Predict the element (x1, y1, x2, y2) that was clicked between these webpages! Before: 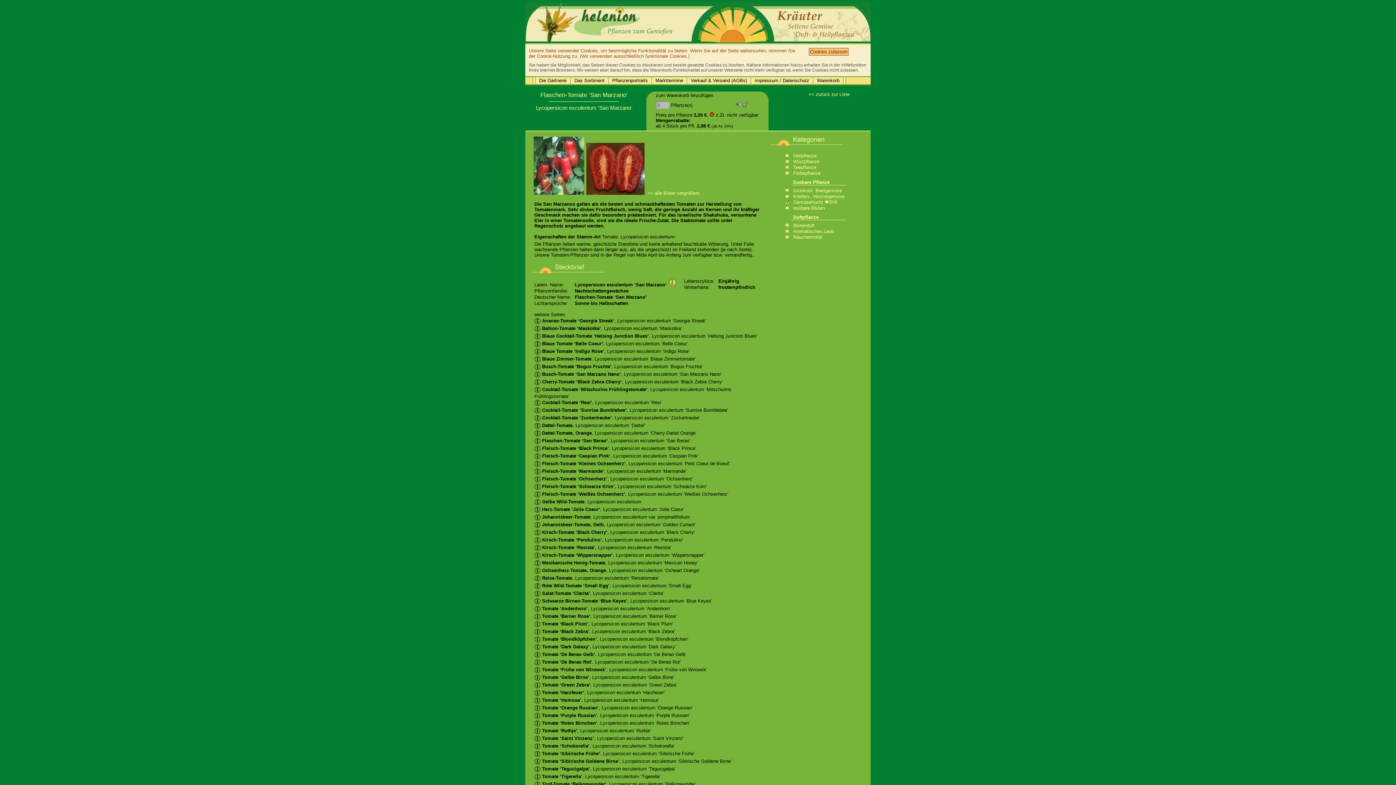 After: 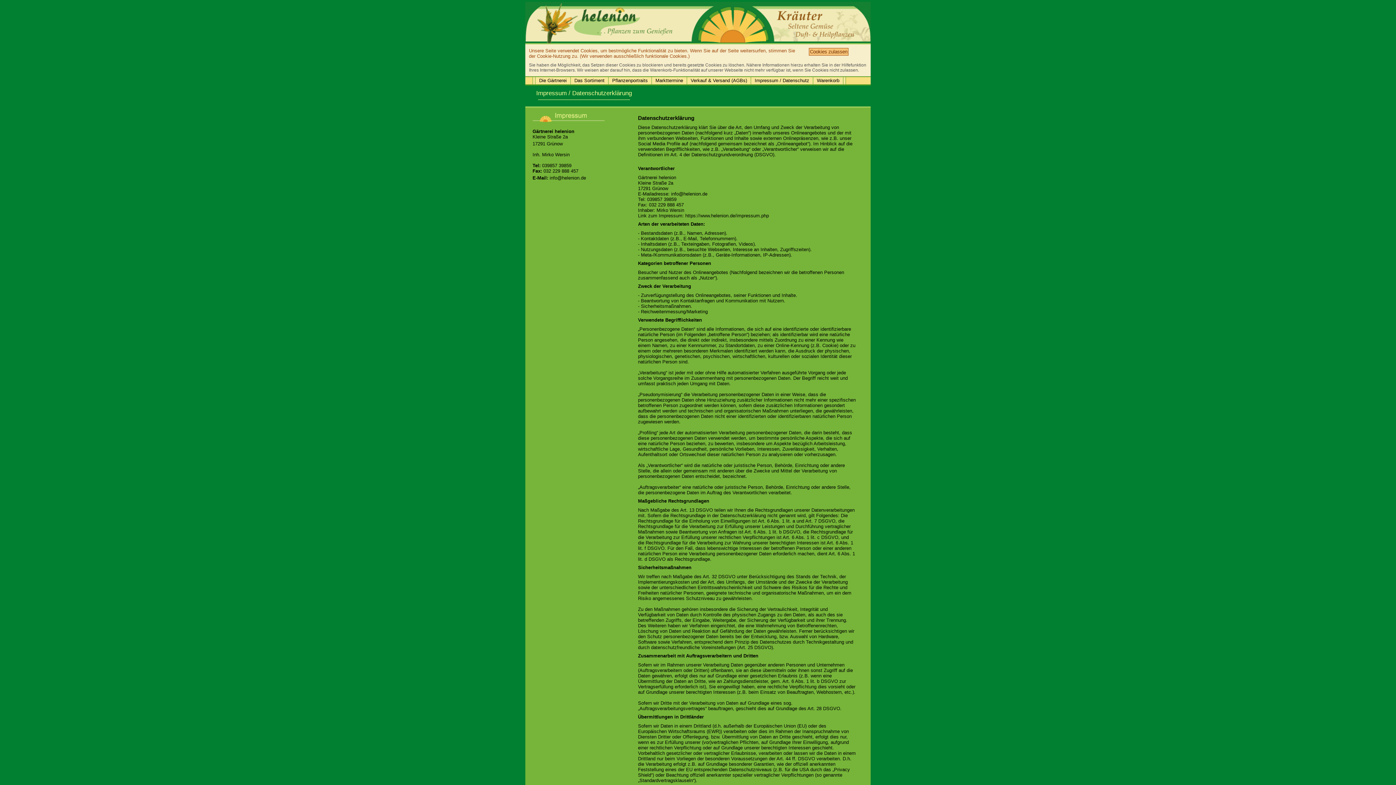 Action: label: Impressum / Datenschutz bbox: (751, 77, 813, 84)